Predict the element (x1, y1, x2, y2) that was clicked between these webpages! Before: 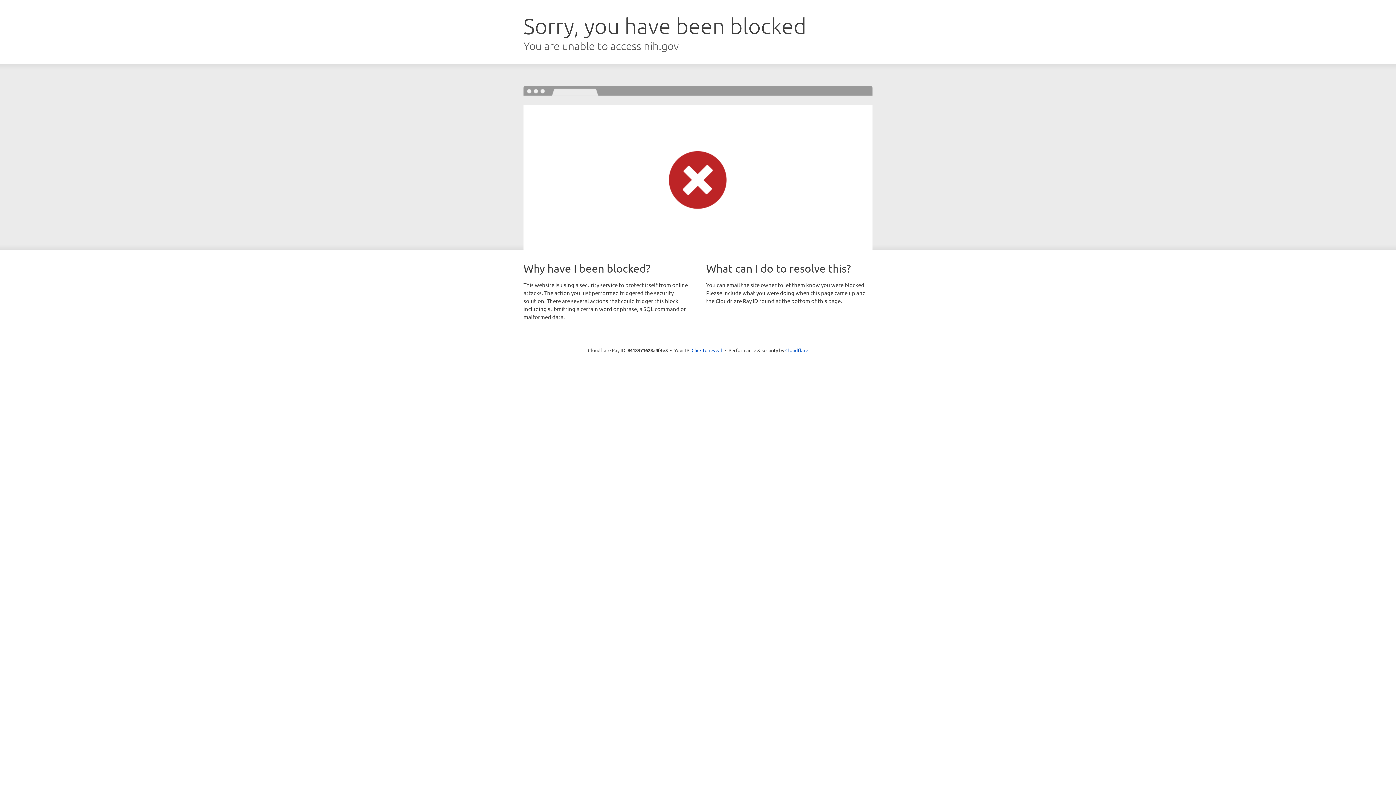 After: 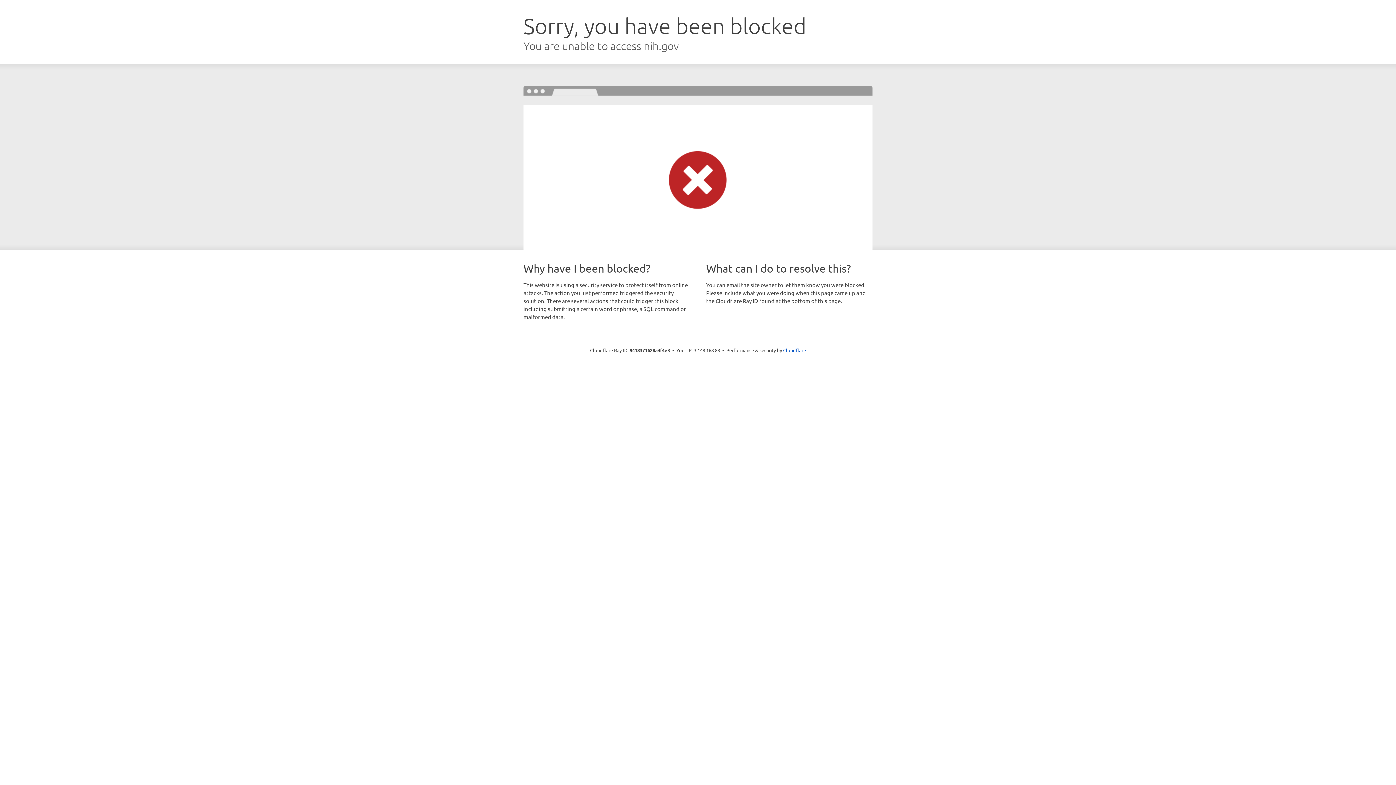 Action: bbox: (691, 346, 722, 353) label: Click to reveal